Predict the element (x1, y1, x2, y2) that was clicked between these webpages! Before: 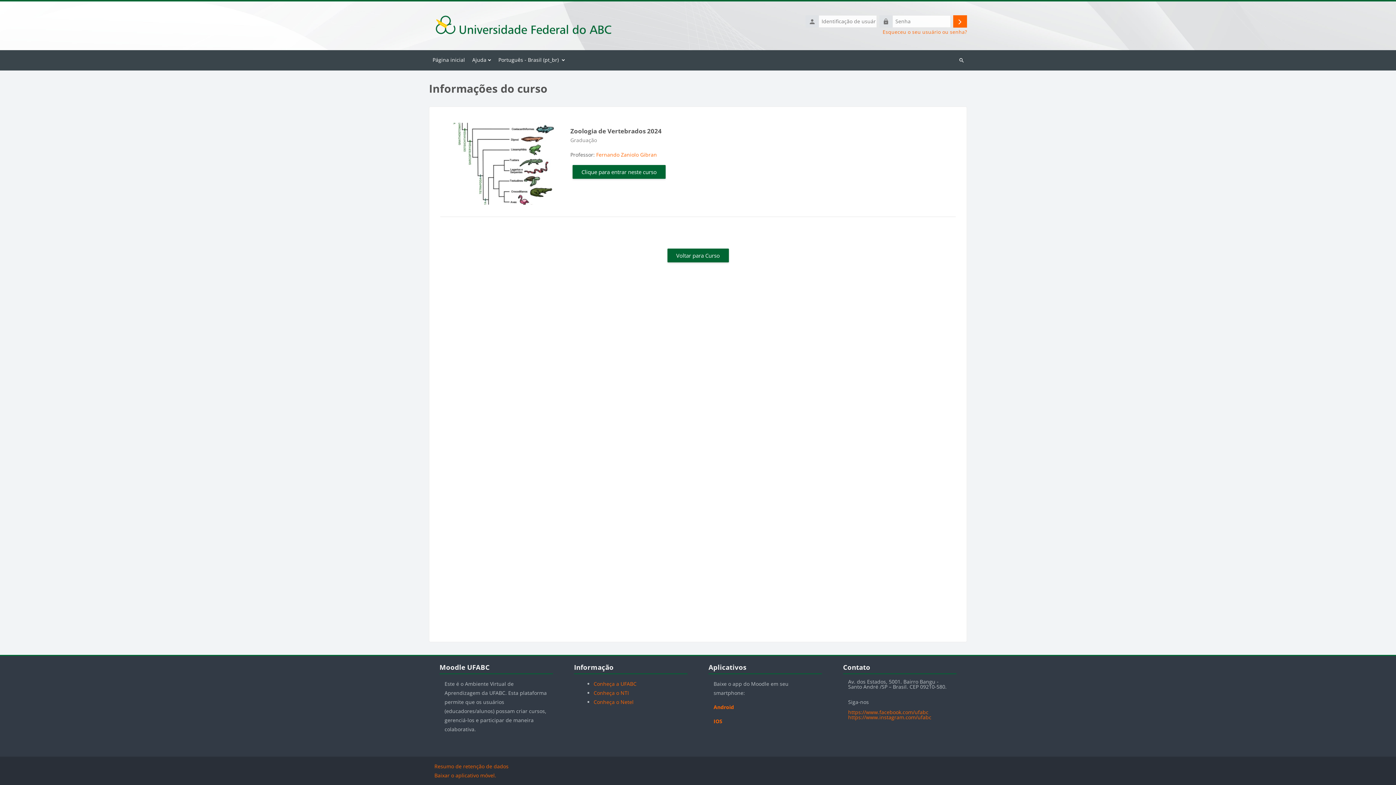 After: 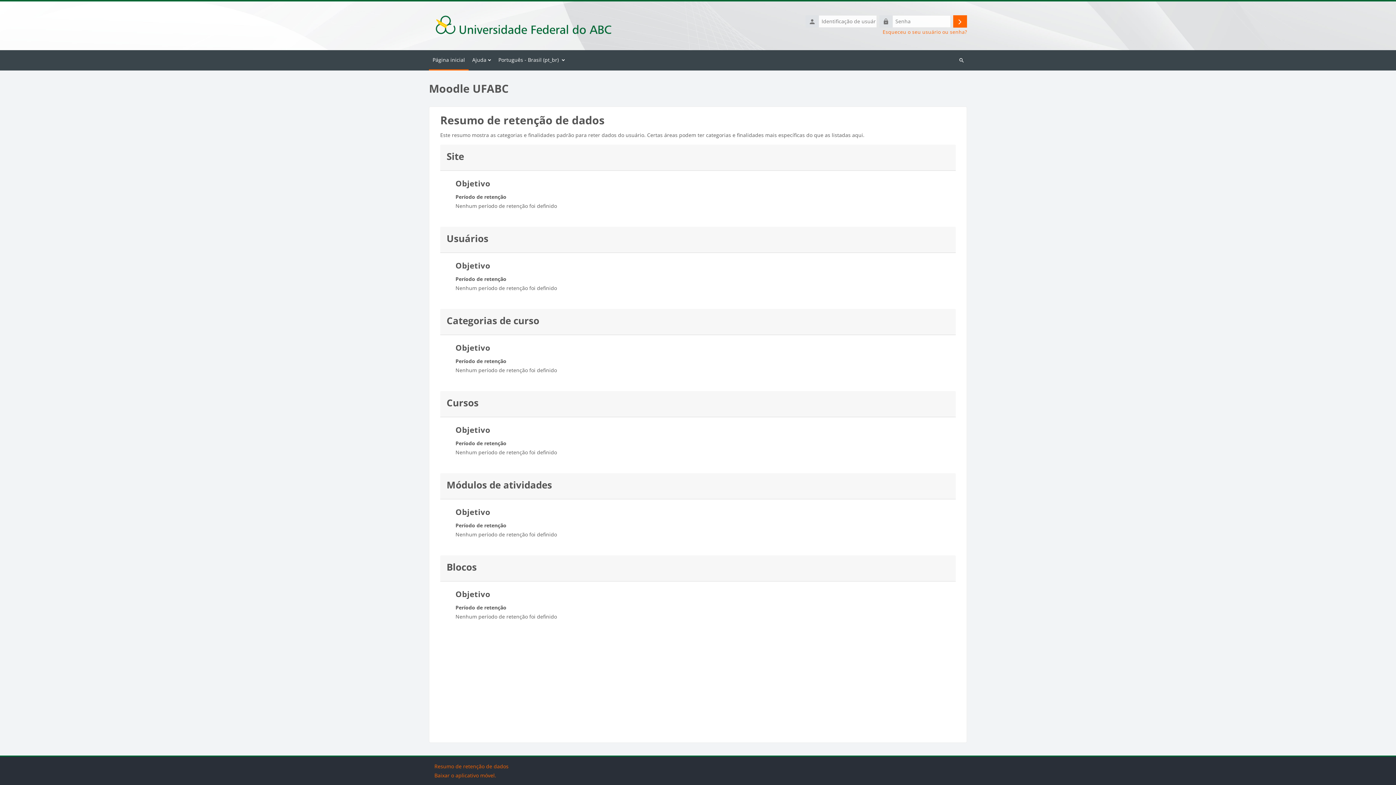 Action: label: Resumo de retenção de dados bbox: (434, 763, 508, 770)